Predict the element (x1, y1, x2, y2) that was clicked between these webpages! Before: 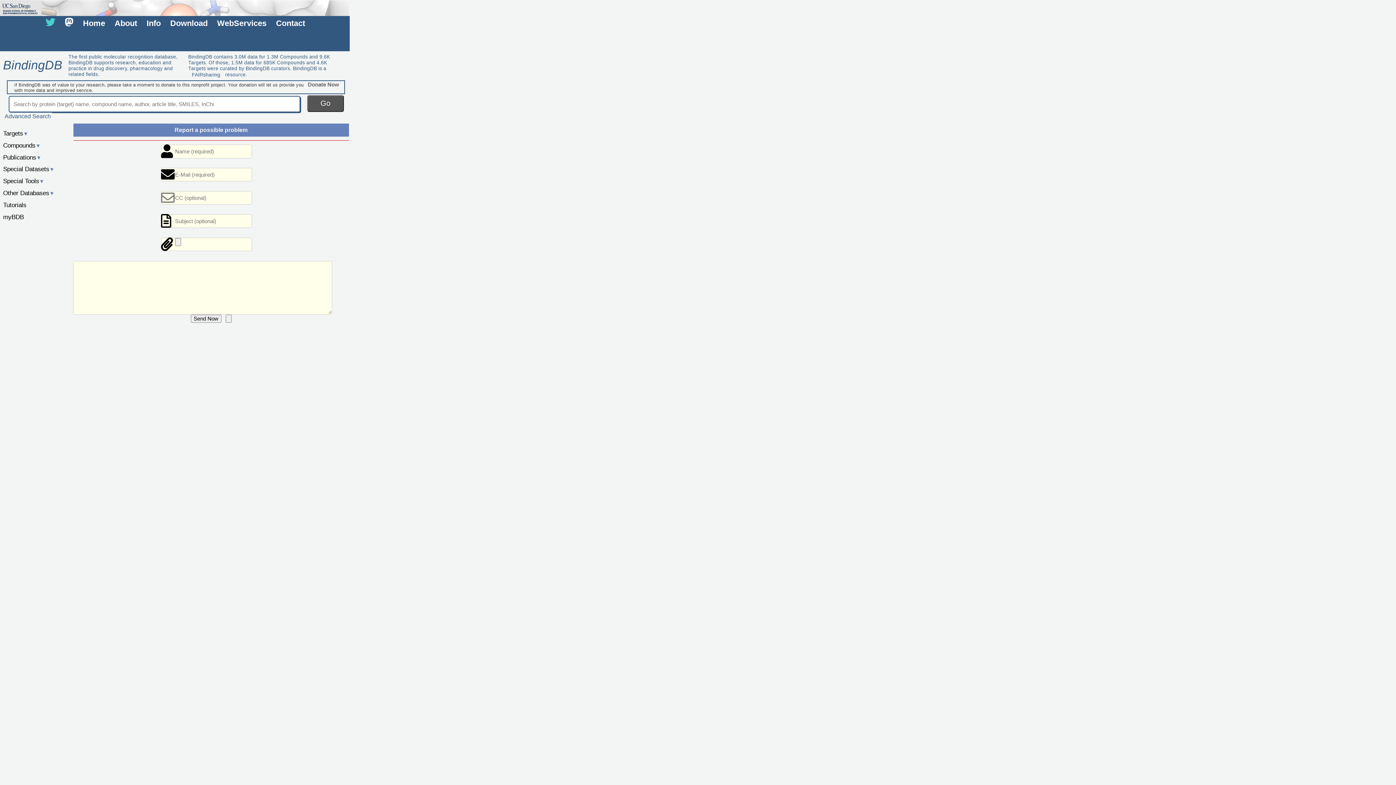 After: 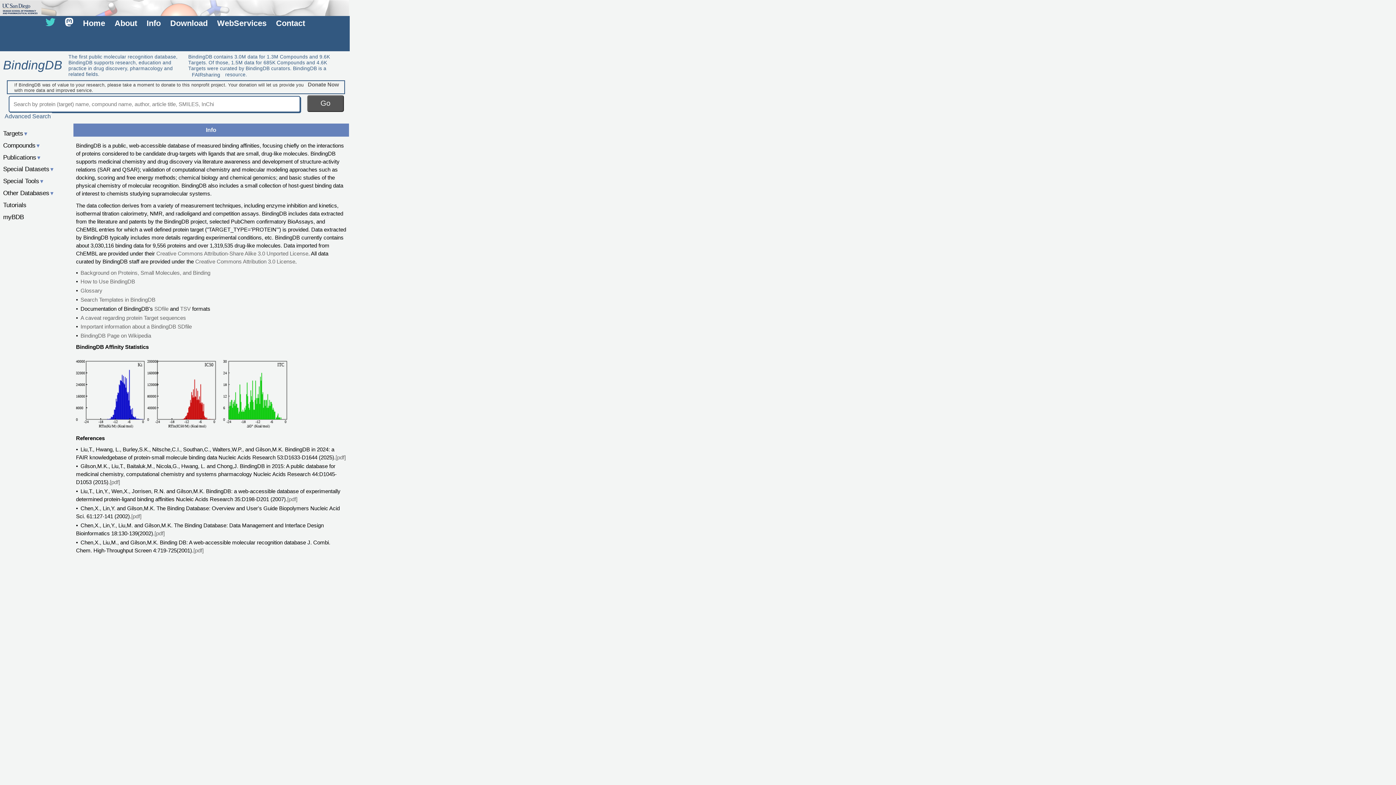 Action: label: Info bbox: (145, 16, 162, 28)